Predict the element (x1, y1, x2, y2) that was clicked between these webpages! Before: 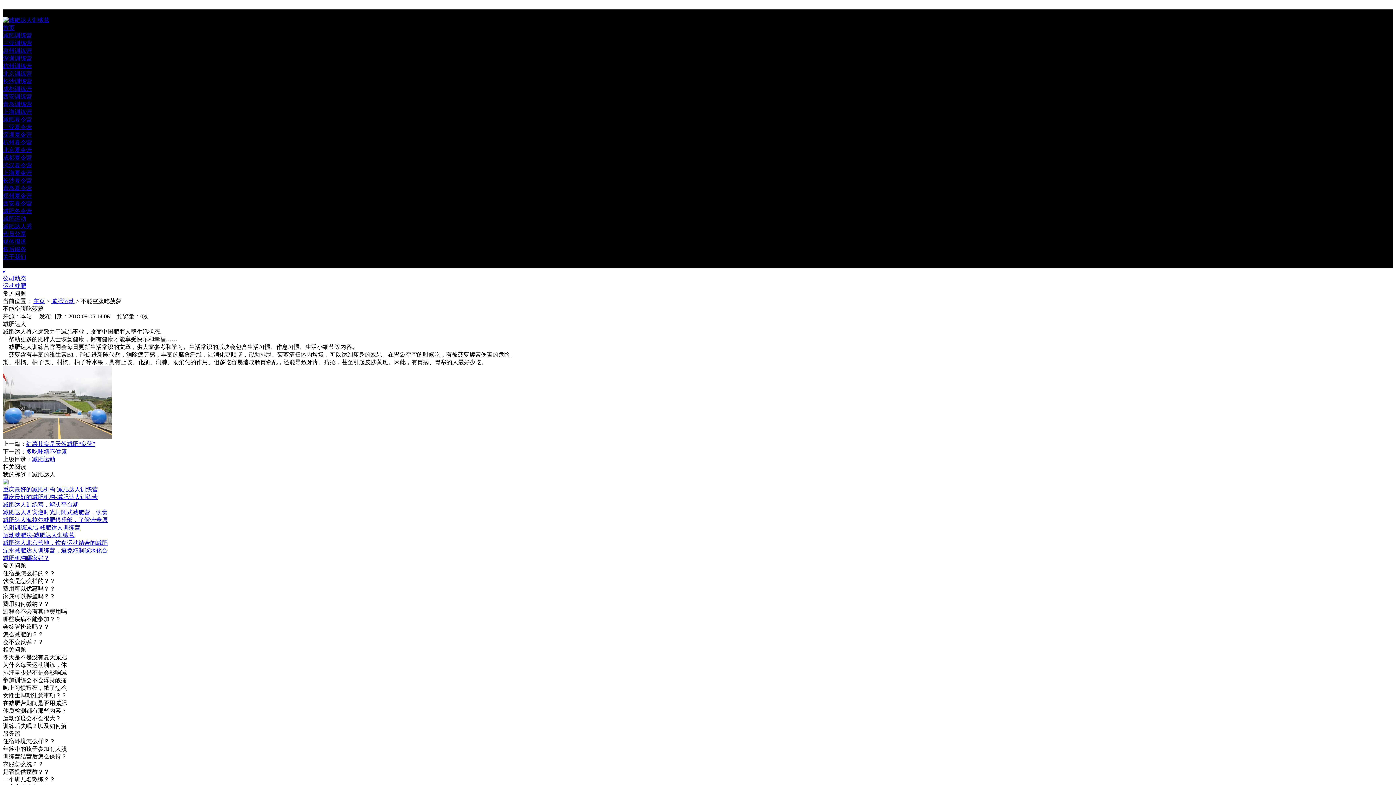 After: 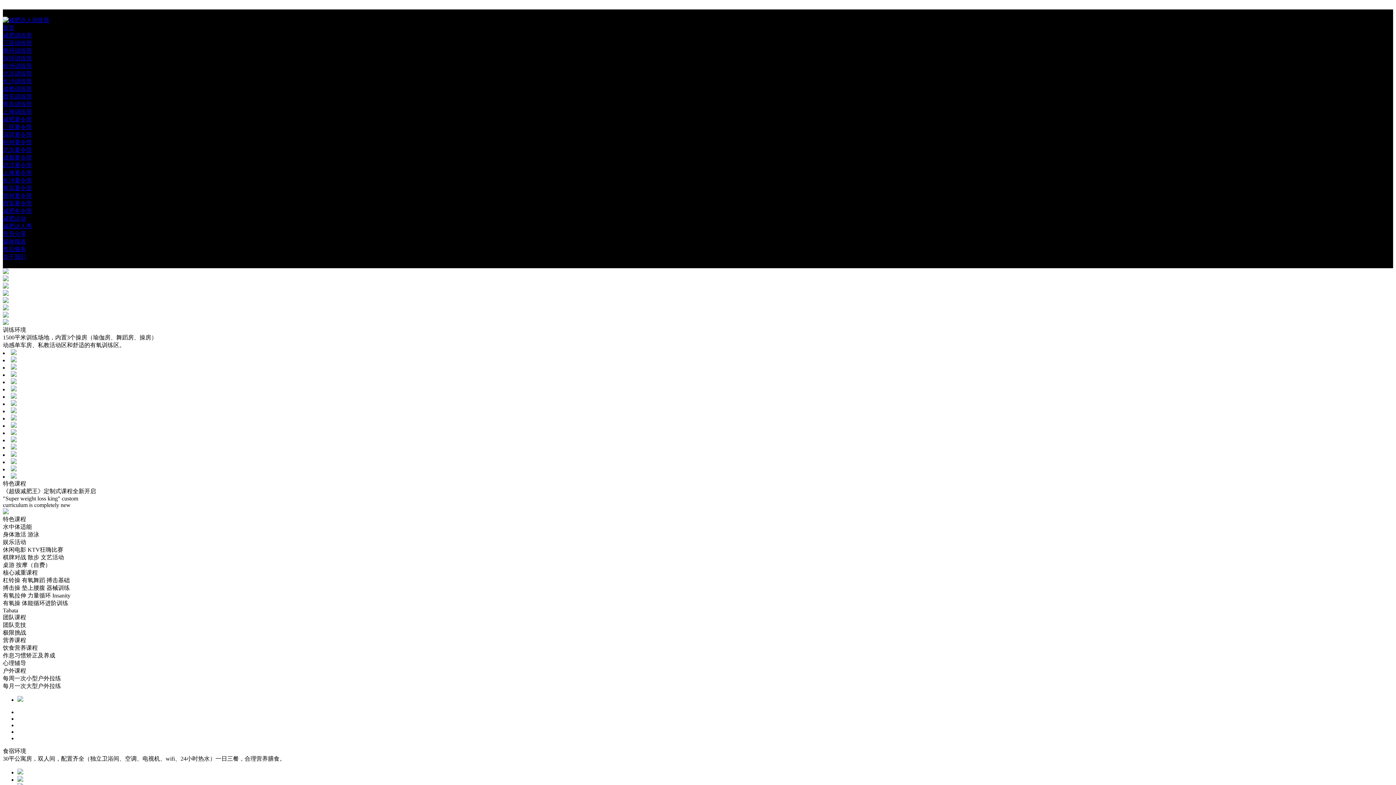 Action: bbox: (2, 85, 32, 92) label: 成都训练营